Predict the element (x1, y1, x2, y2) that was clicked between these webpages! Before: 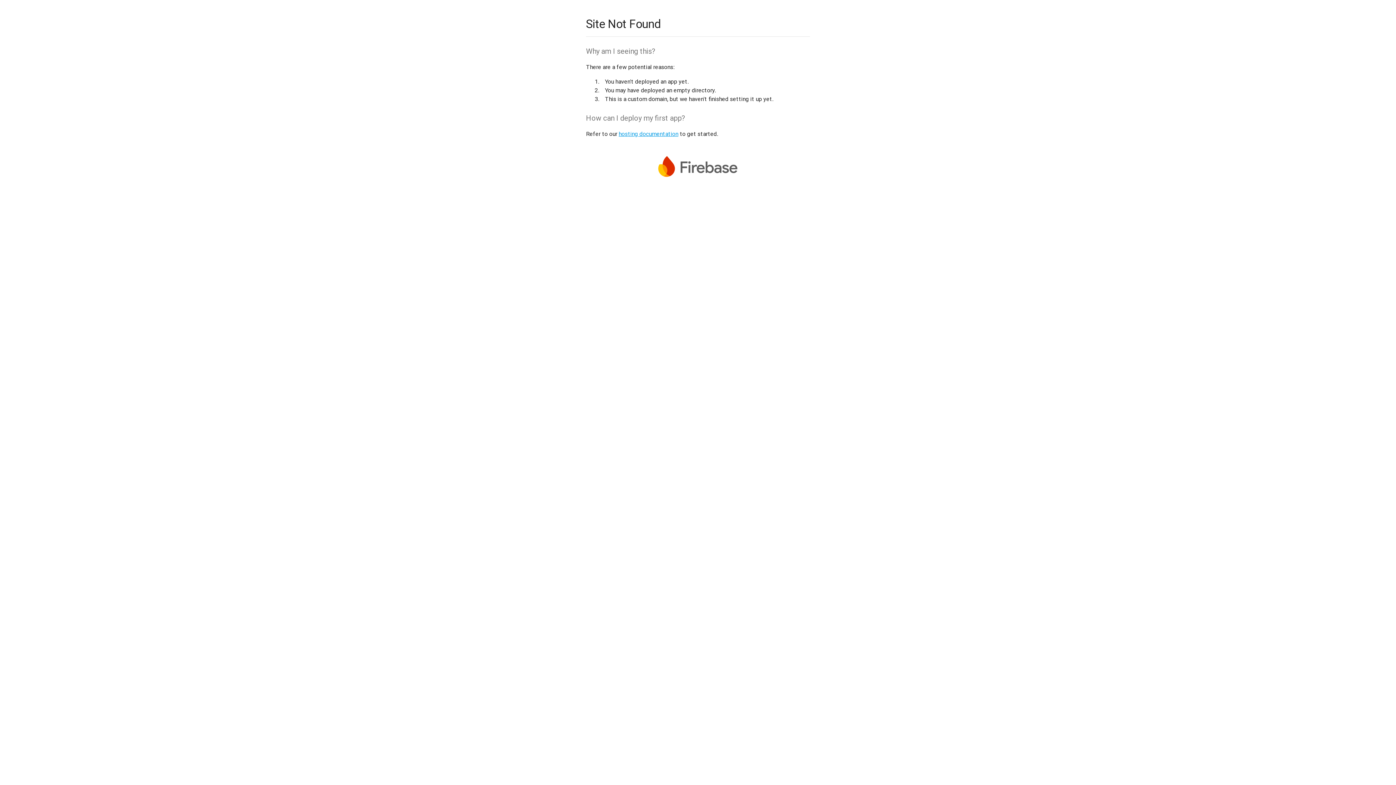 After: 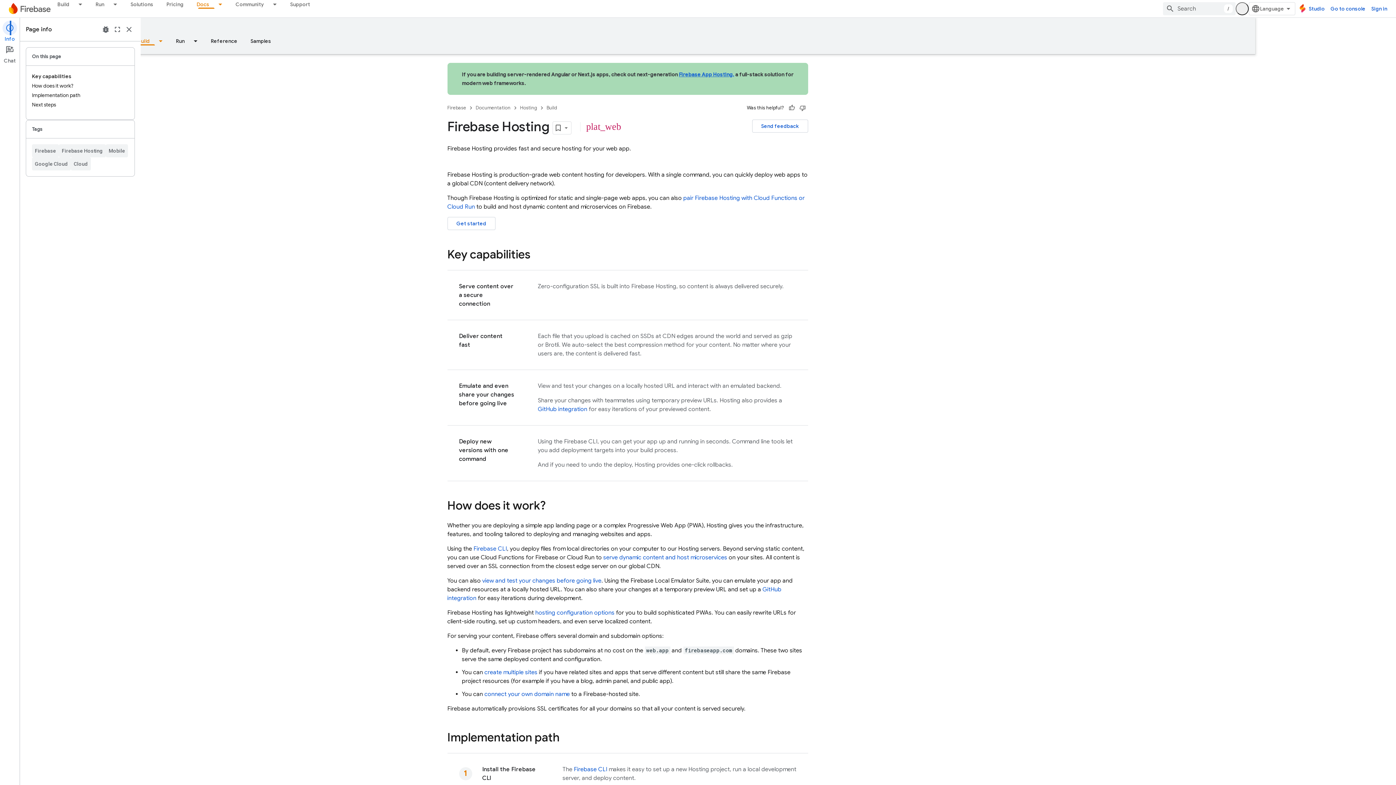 Action: bbox: (618, 130, 678, 137) label: hosting documentation